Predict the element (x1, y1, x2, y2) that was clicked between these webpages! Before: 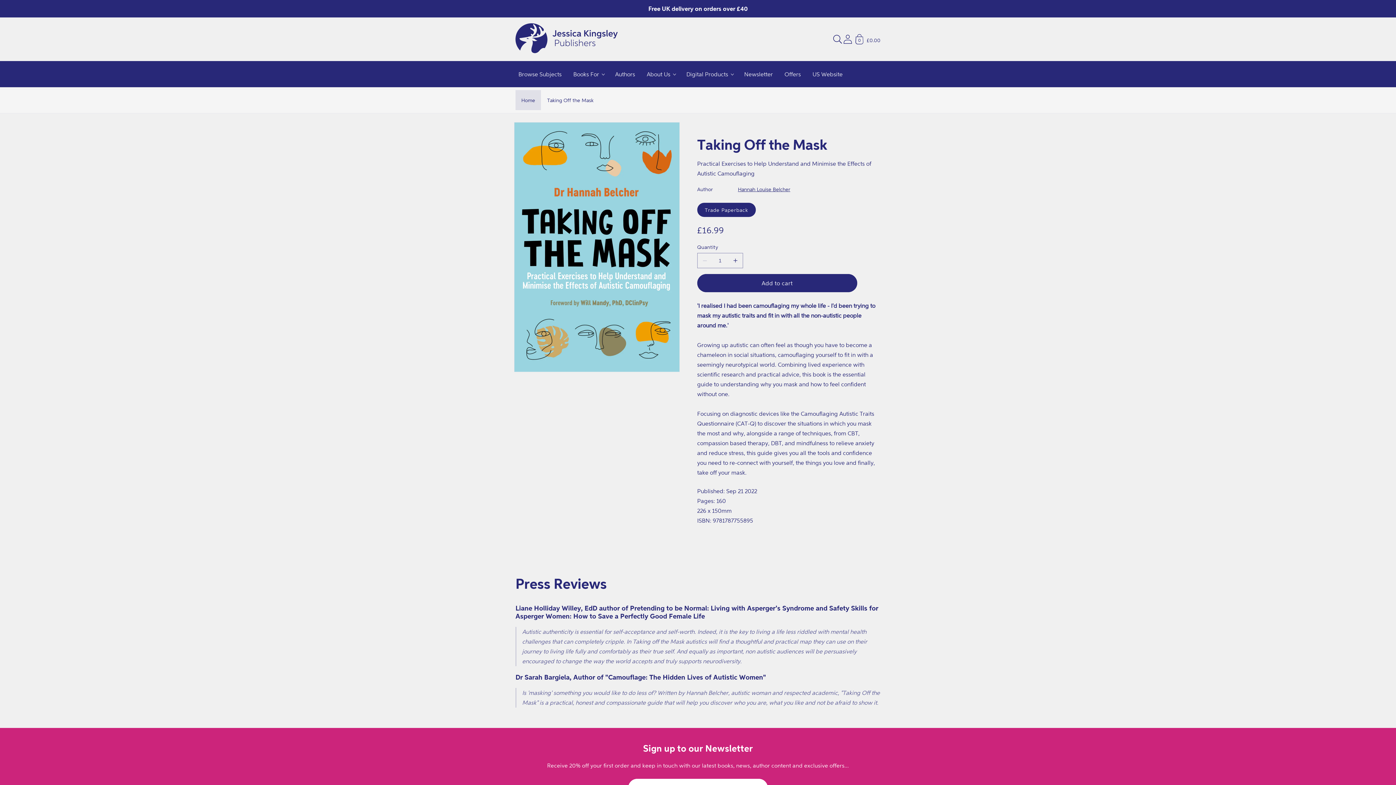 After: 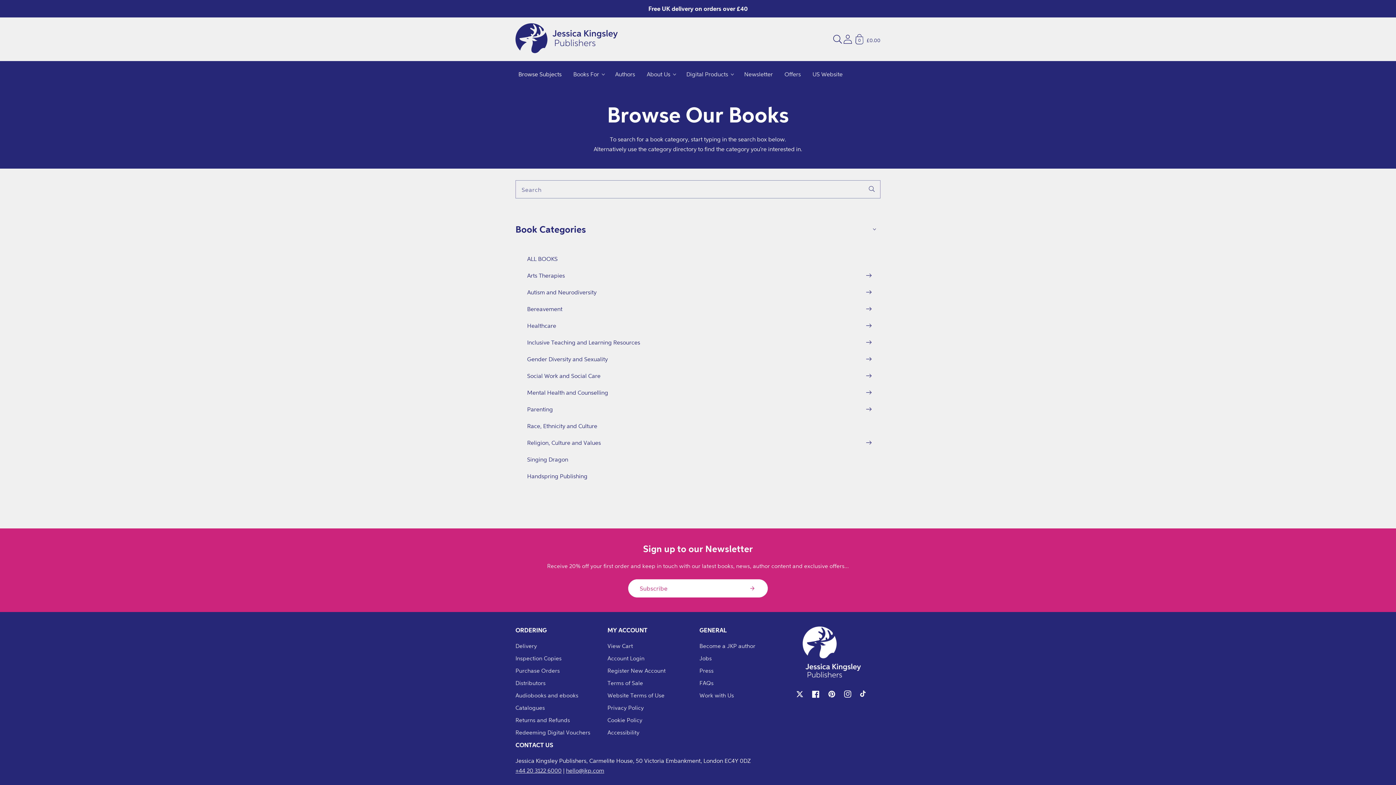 Action: bbox: (512, 64, 567, 84) label: Browse Subjects